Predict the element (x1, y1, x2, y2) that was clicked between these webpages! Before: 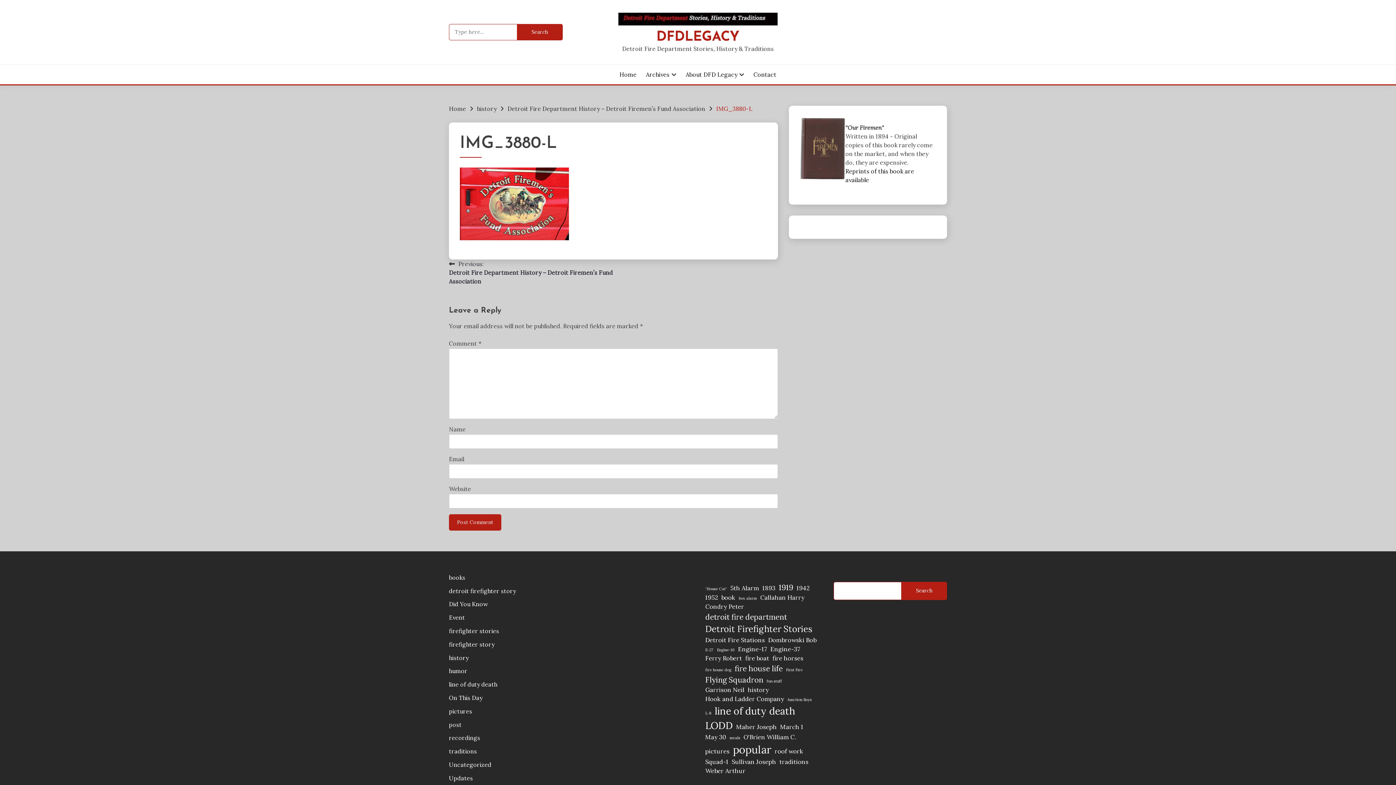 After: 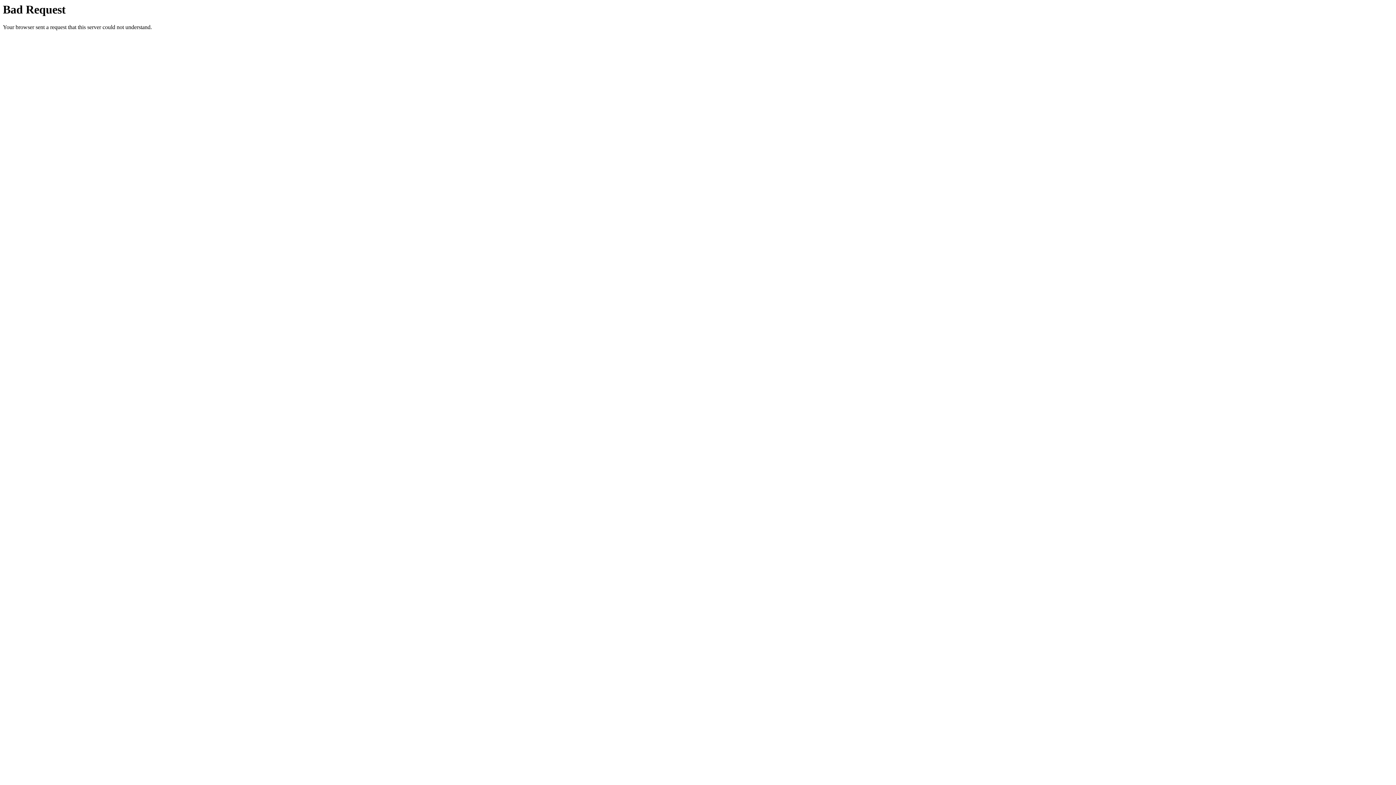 Action: bbox: (770, 645, 800, 654) label: Engine-37 (2 items)